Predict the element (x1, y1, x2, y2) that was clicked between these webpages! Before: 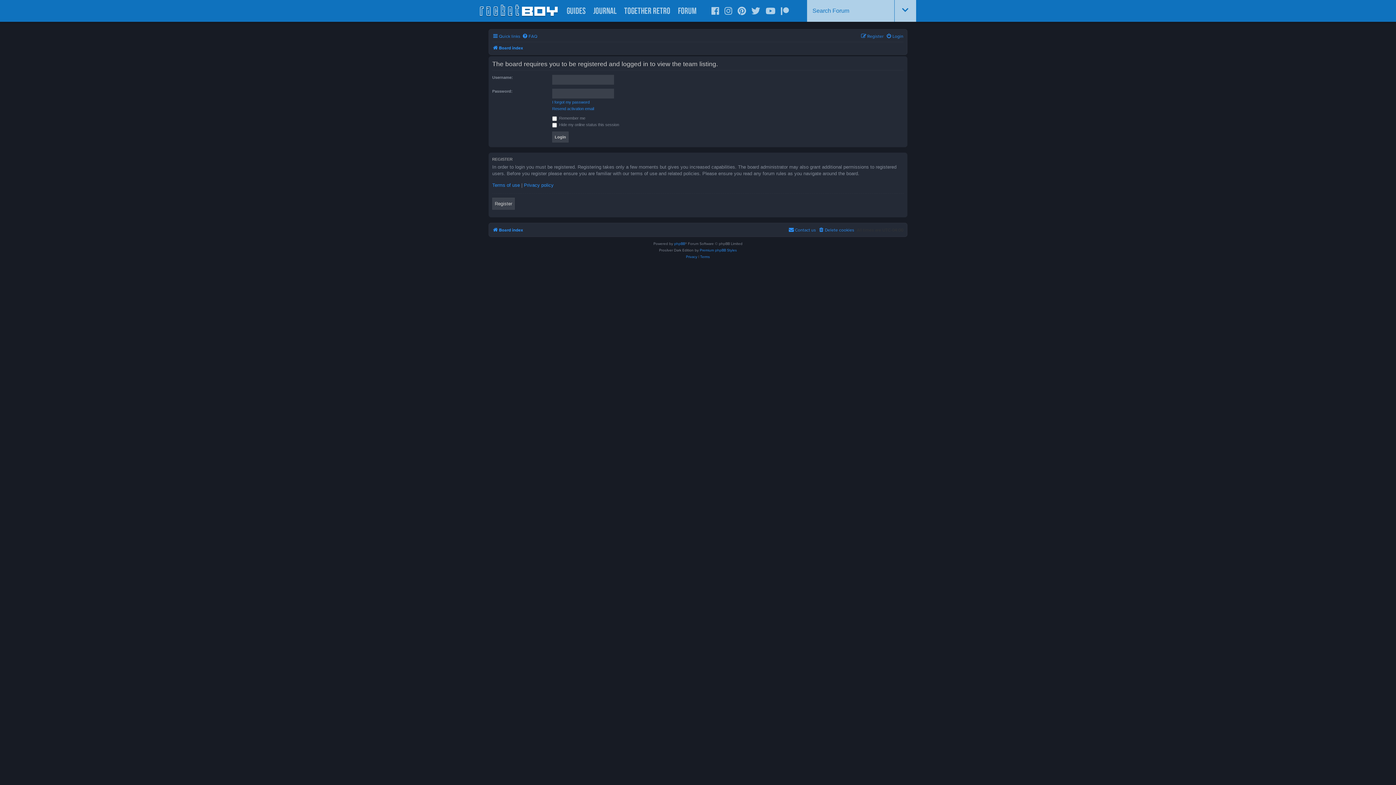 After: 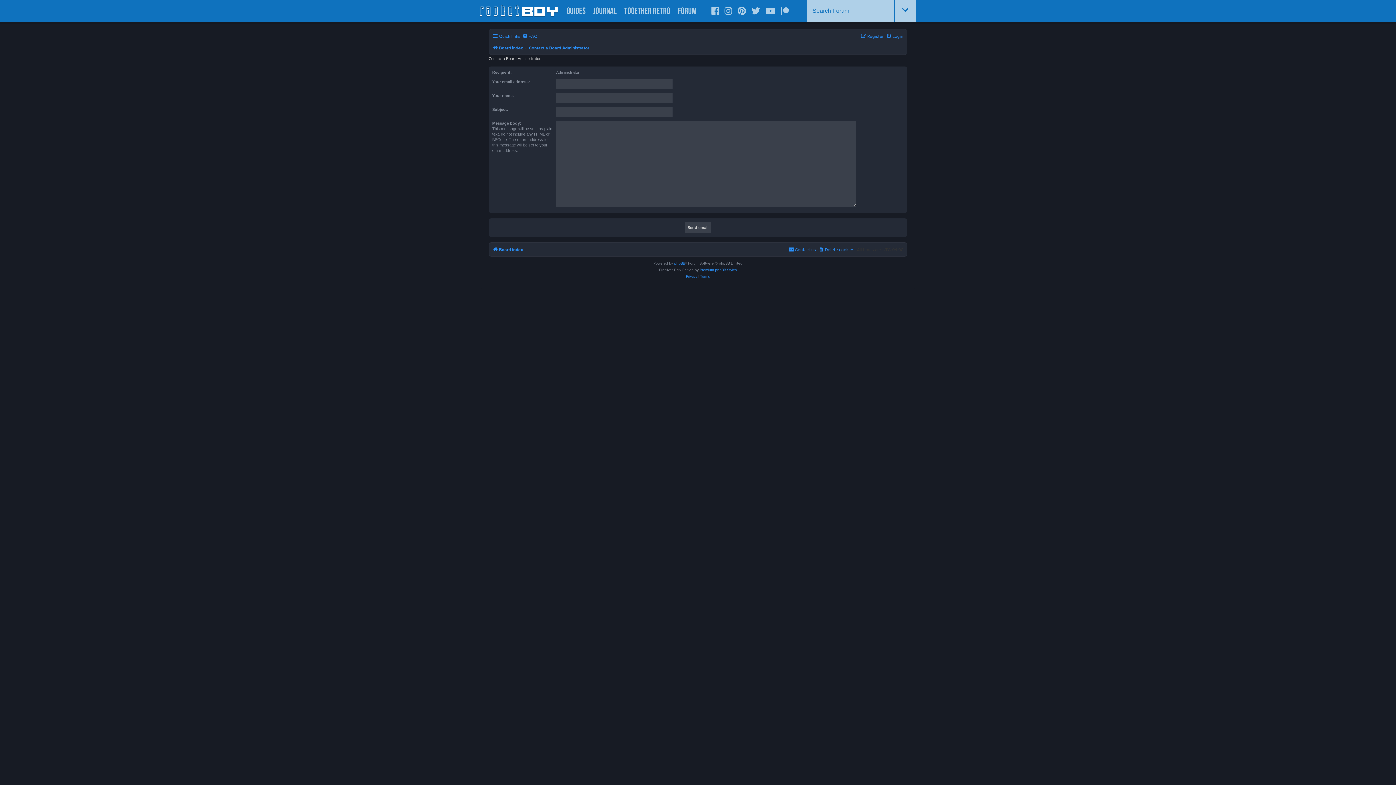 Action: bbox: (788, 225, 816, 234) label: Contact us